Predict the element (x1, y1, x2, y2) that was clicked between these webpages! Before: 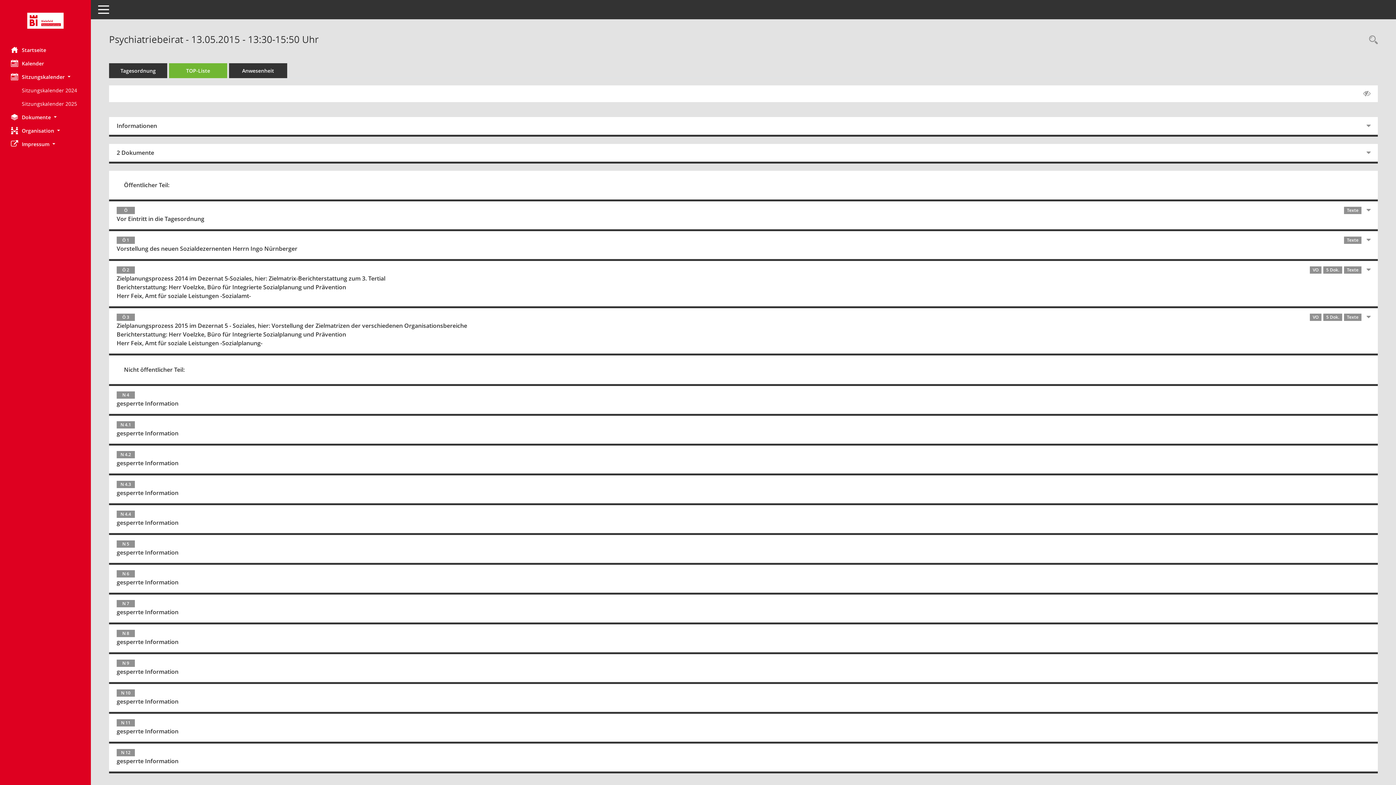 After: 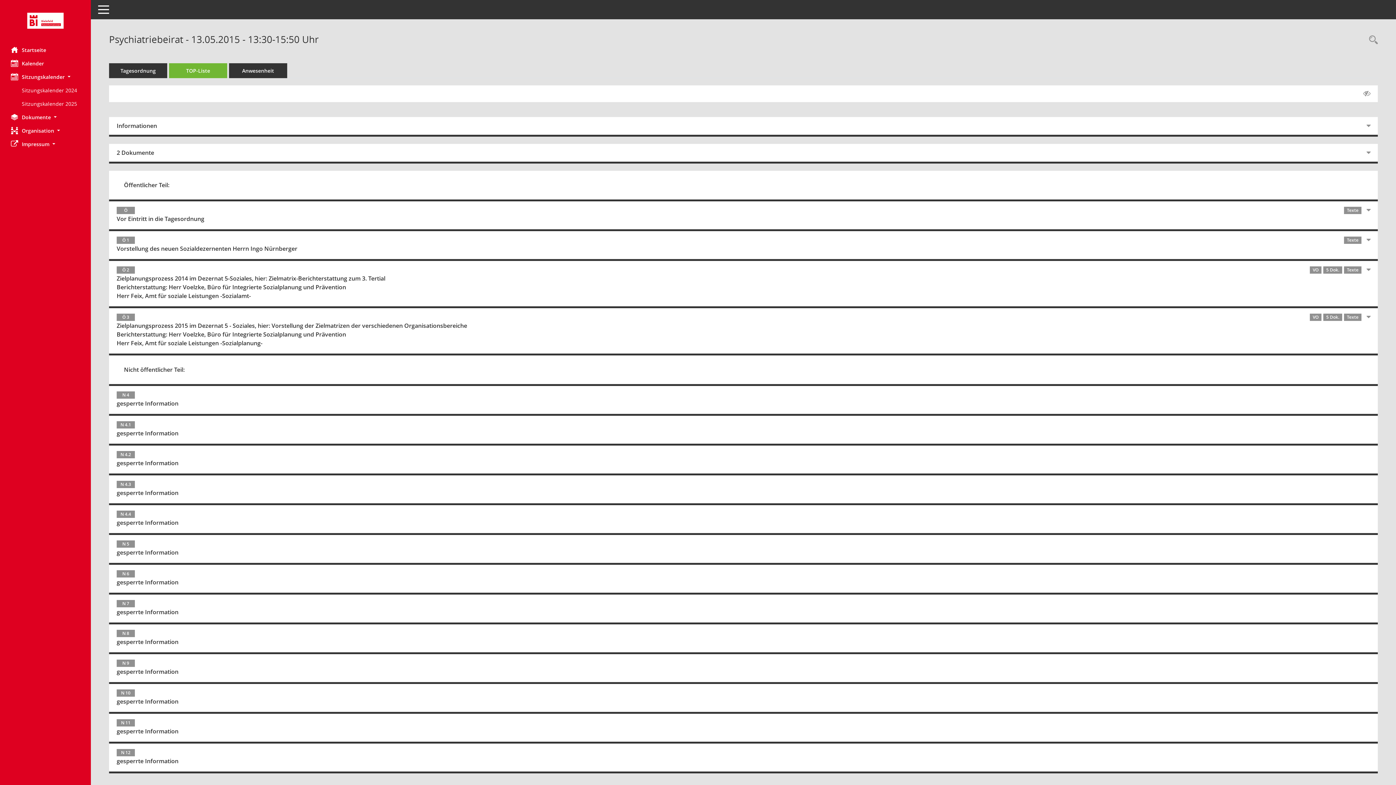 Action: bbox: (169, 63, 227, 78) label: Tagesordnung schrittweise abarbeiten